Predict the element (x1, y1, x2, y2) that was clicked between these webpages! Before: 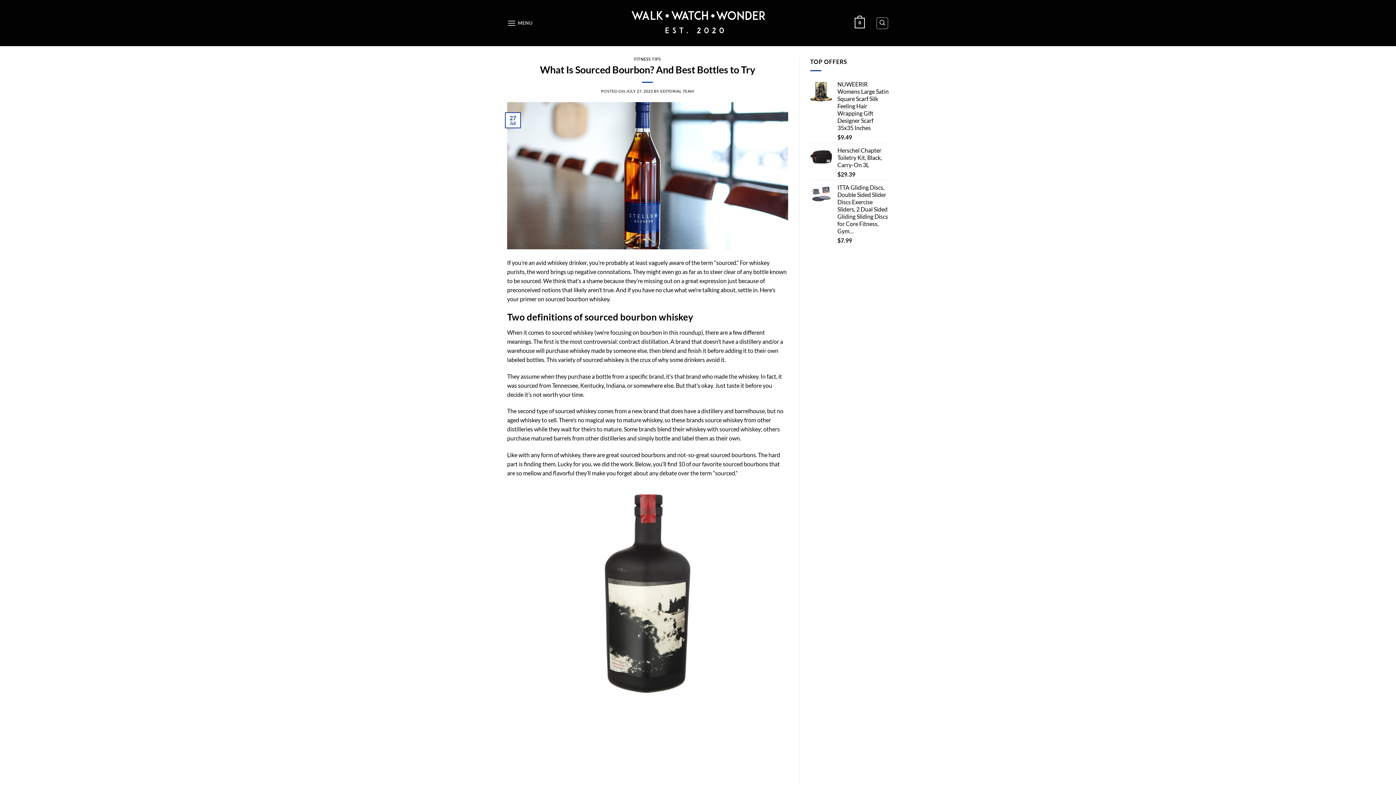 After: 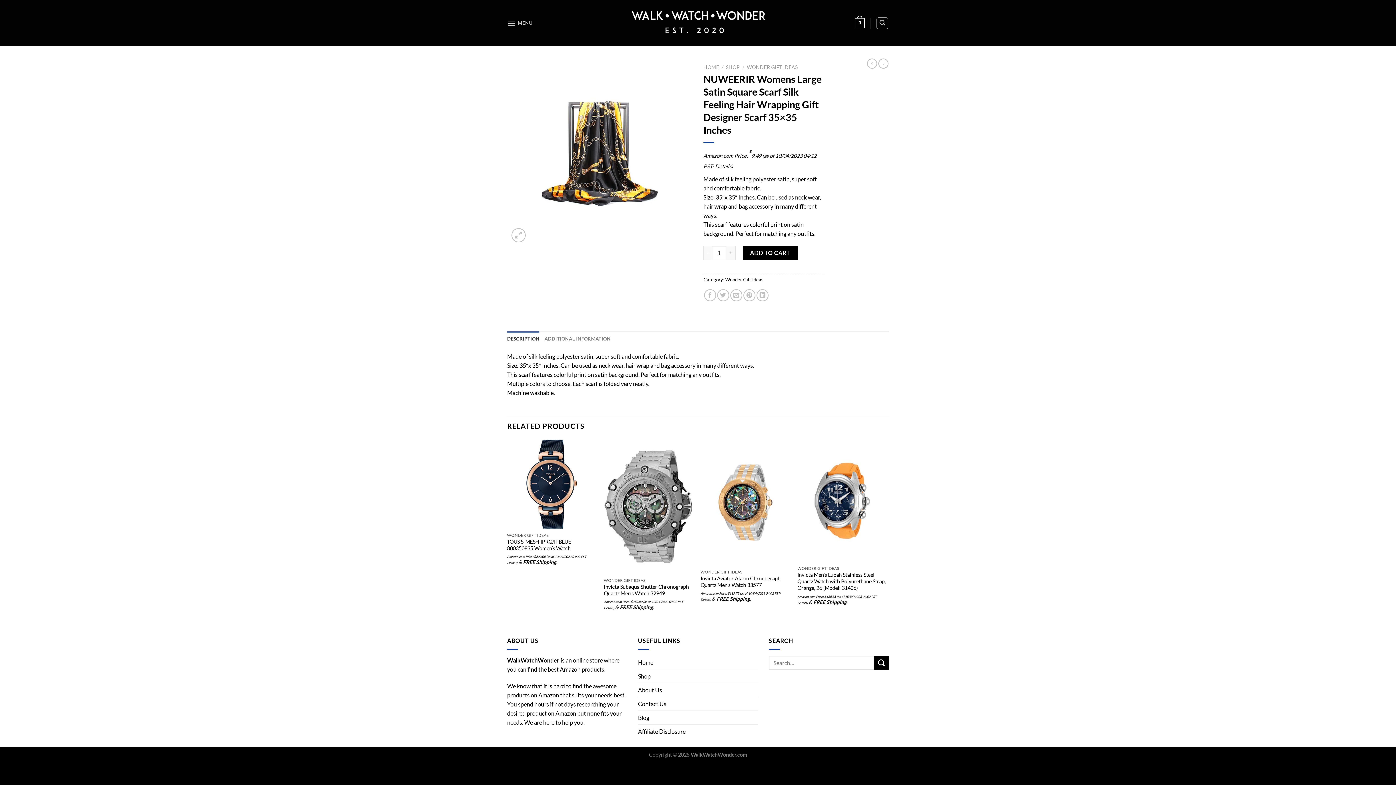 Action: label: NUWEERIR Womens Large Satin Square Scarf Silk Feeling Hair Wrapping Gift Designer Scarf 35x35 Inches bbox: (837, 80, 889, 131)